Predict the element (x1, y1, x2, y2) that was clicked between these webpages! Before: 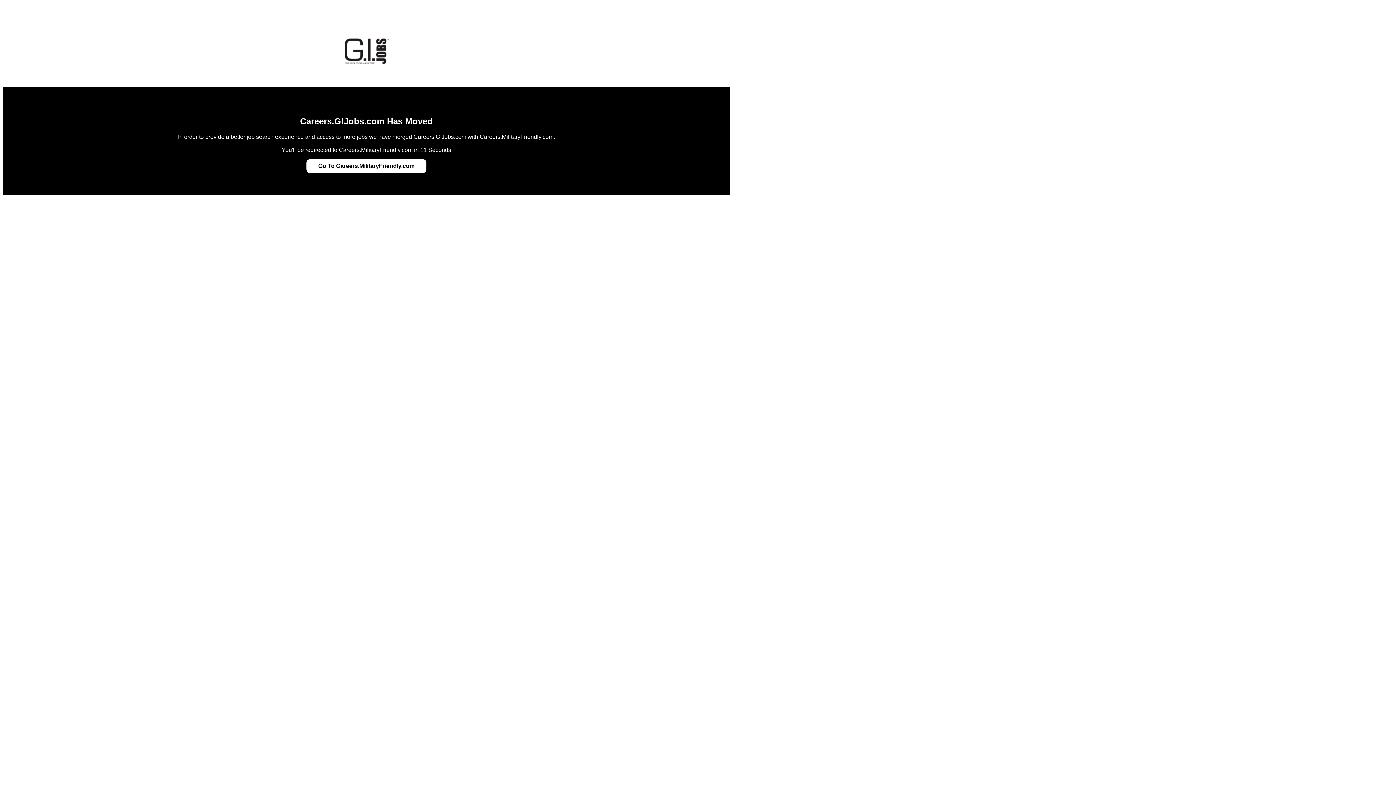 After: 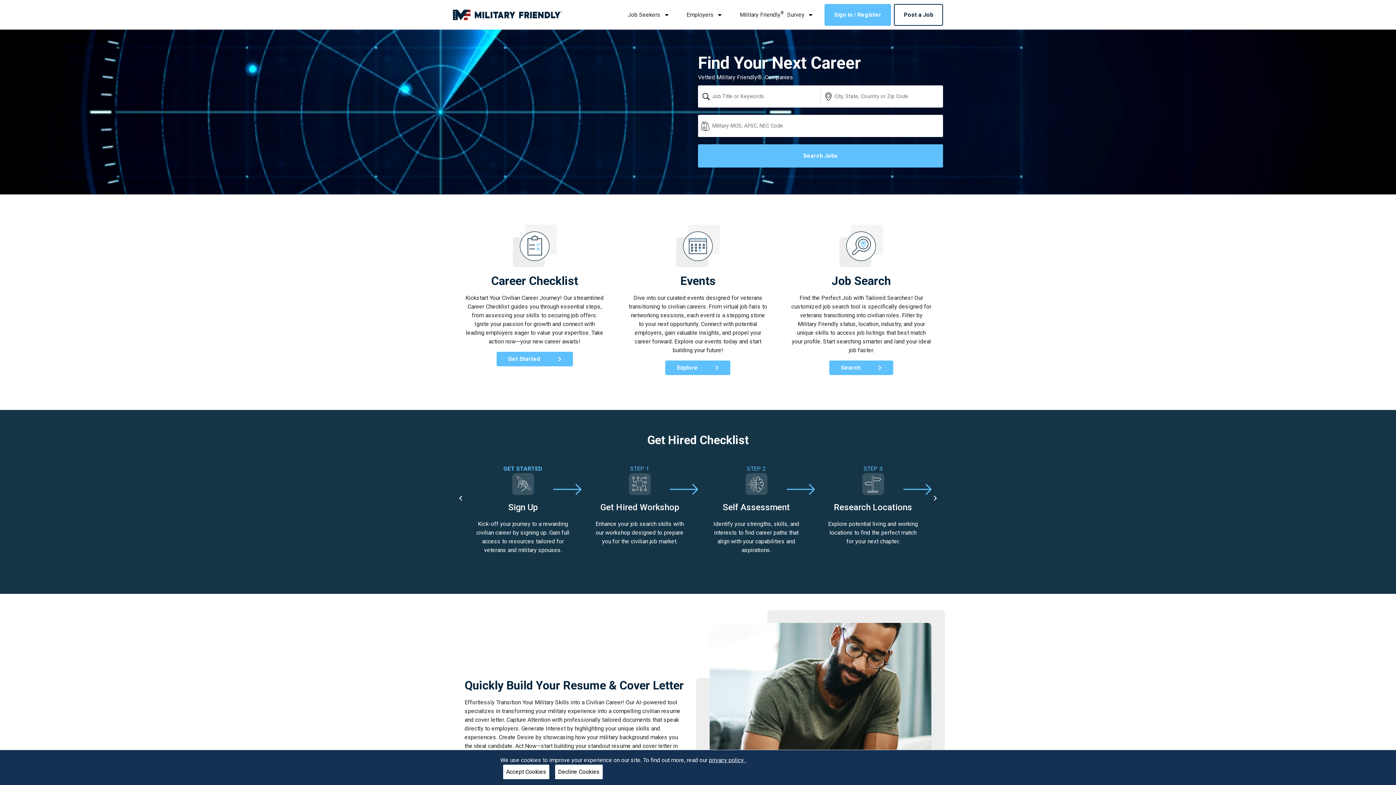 Action: label: Go To Careers.MilitaryFriendly.com bbox: (318, 162, 414, 169)